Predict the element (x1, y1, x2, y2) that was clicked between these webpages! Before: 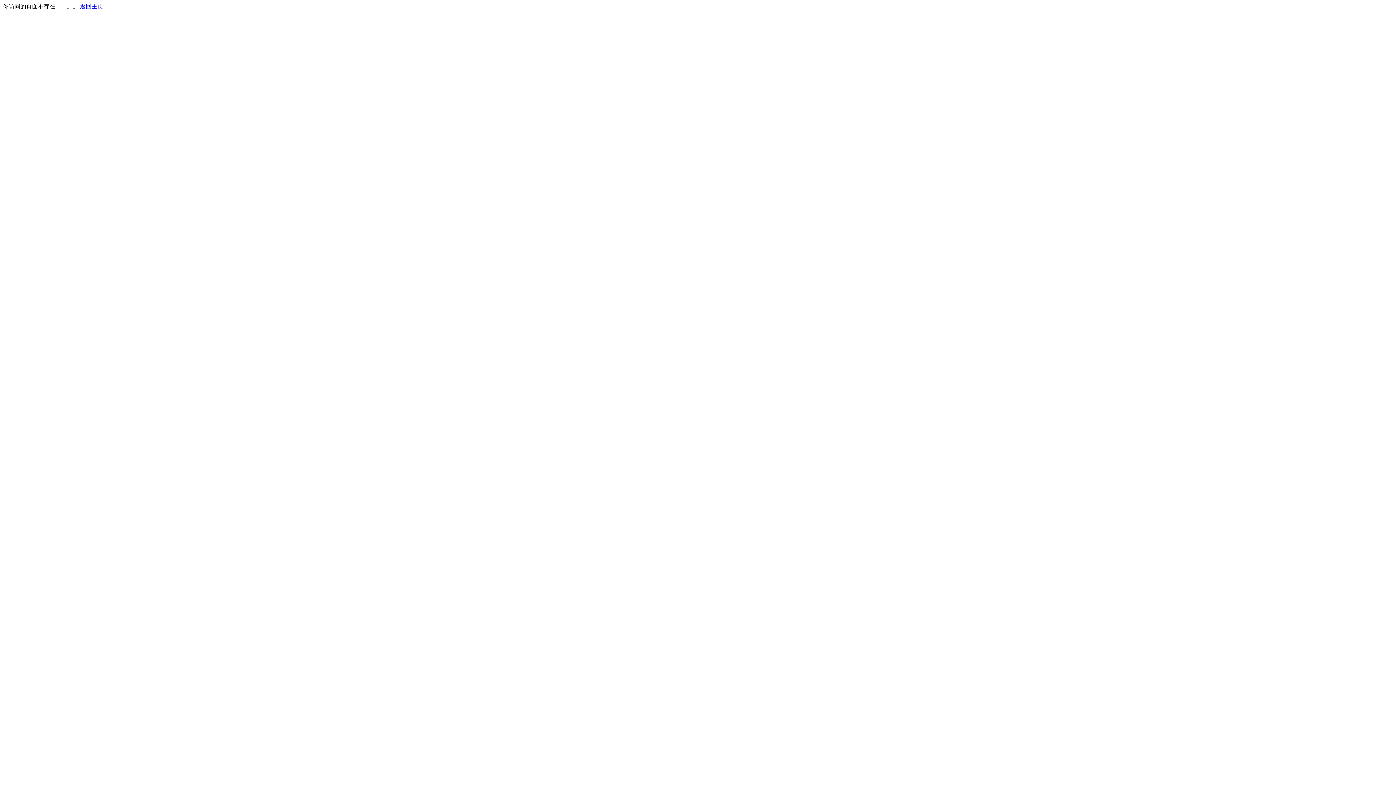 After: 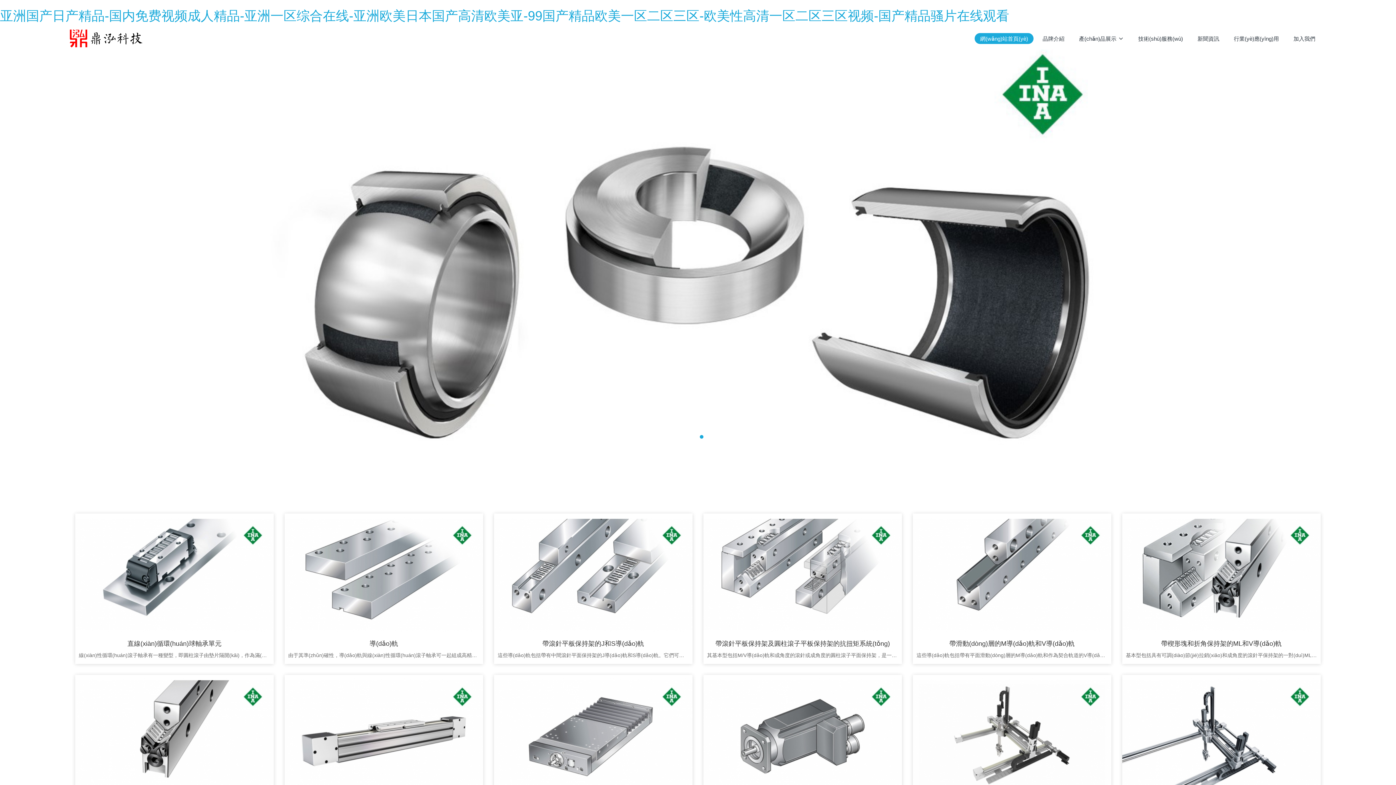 Action: bbox: (80, 3, 103, 9) label: 返回主页